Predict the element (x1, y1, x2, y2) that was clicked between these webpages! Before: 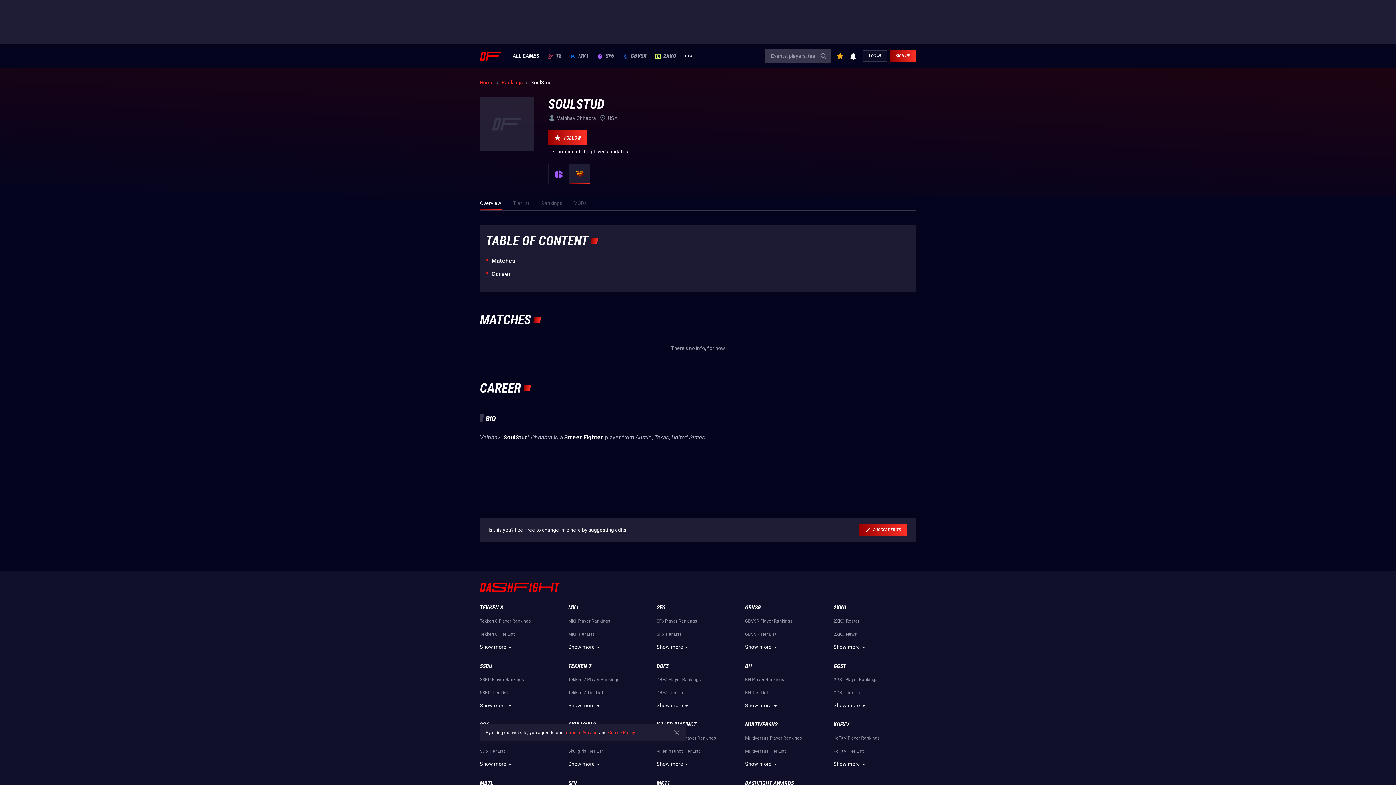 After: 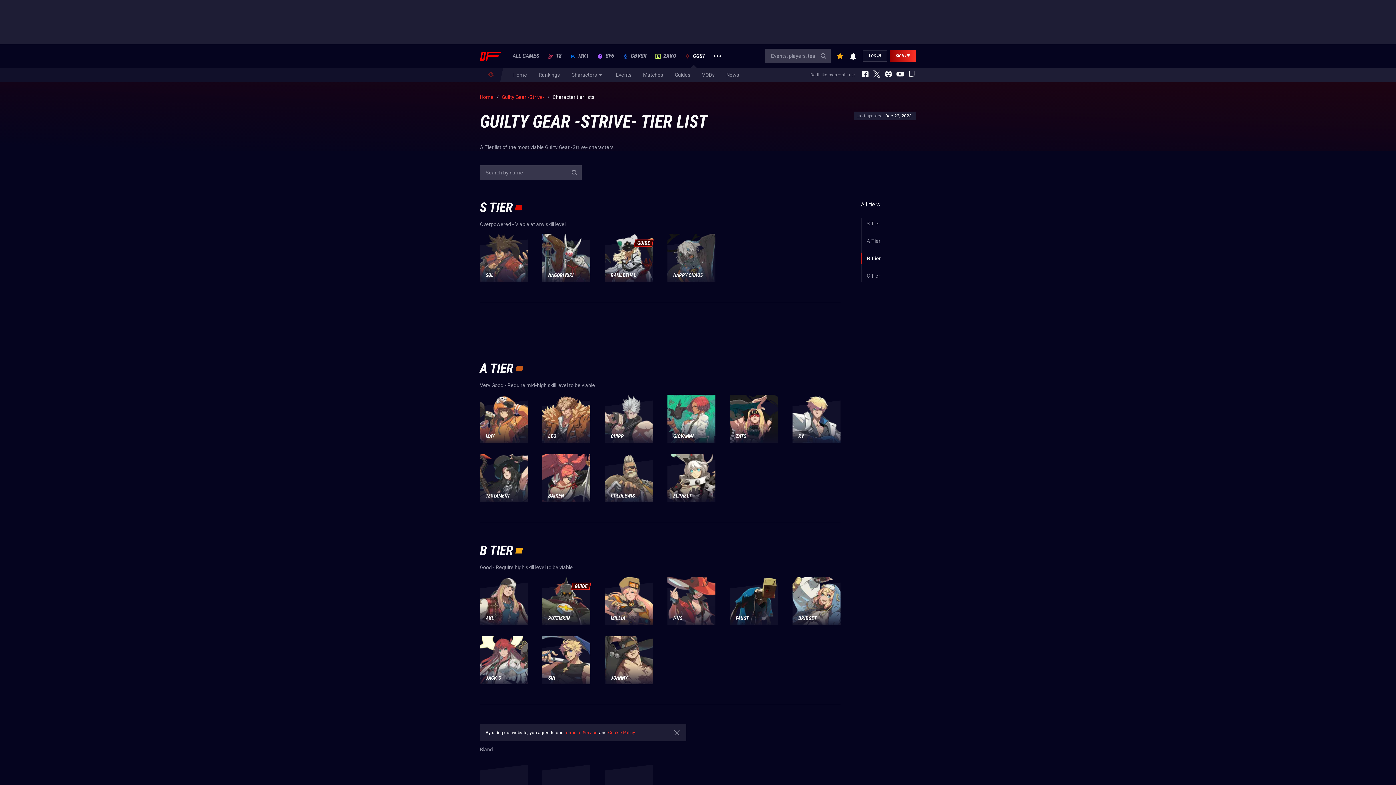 Action: label: GGST Tier List bbox: (833, 690, 861, 695)